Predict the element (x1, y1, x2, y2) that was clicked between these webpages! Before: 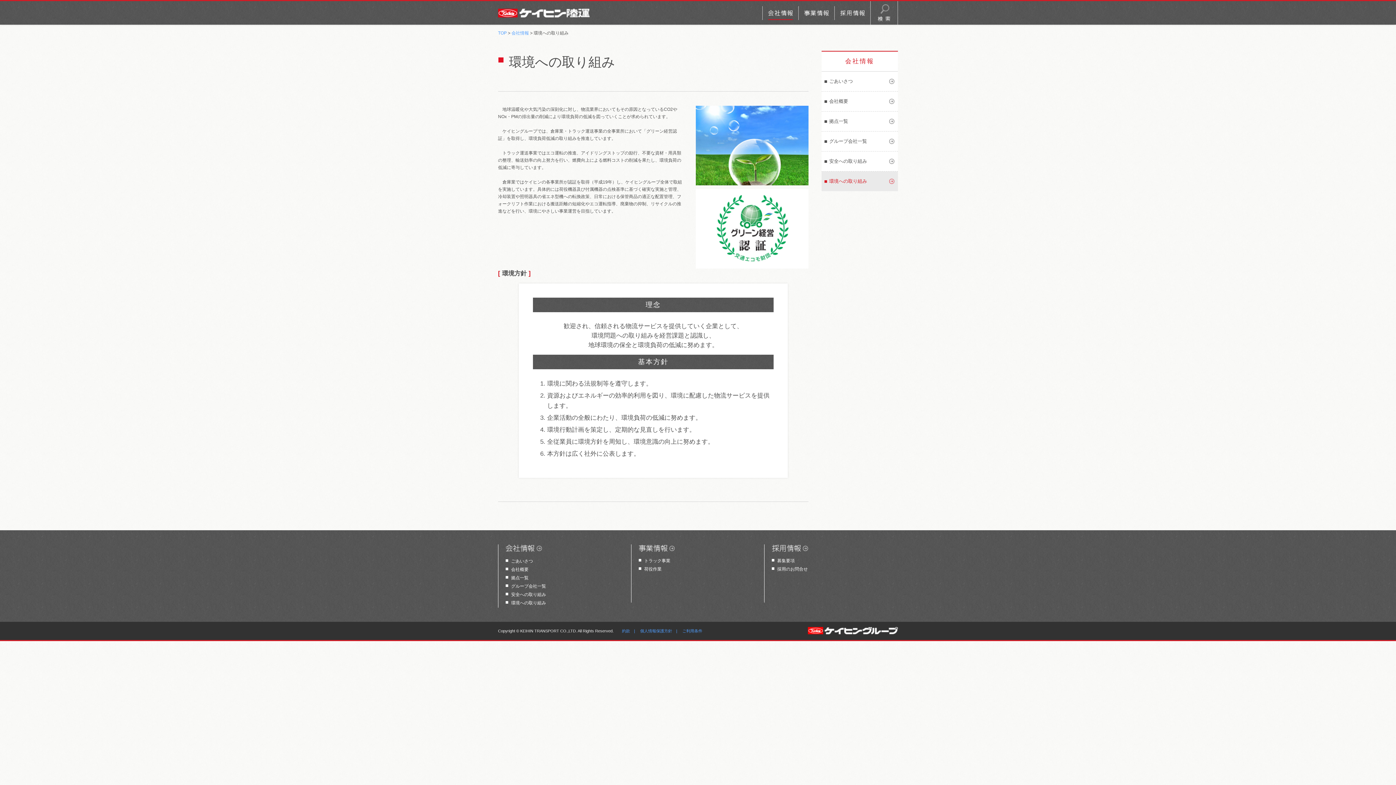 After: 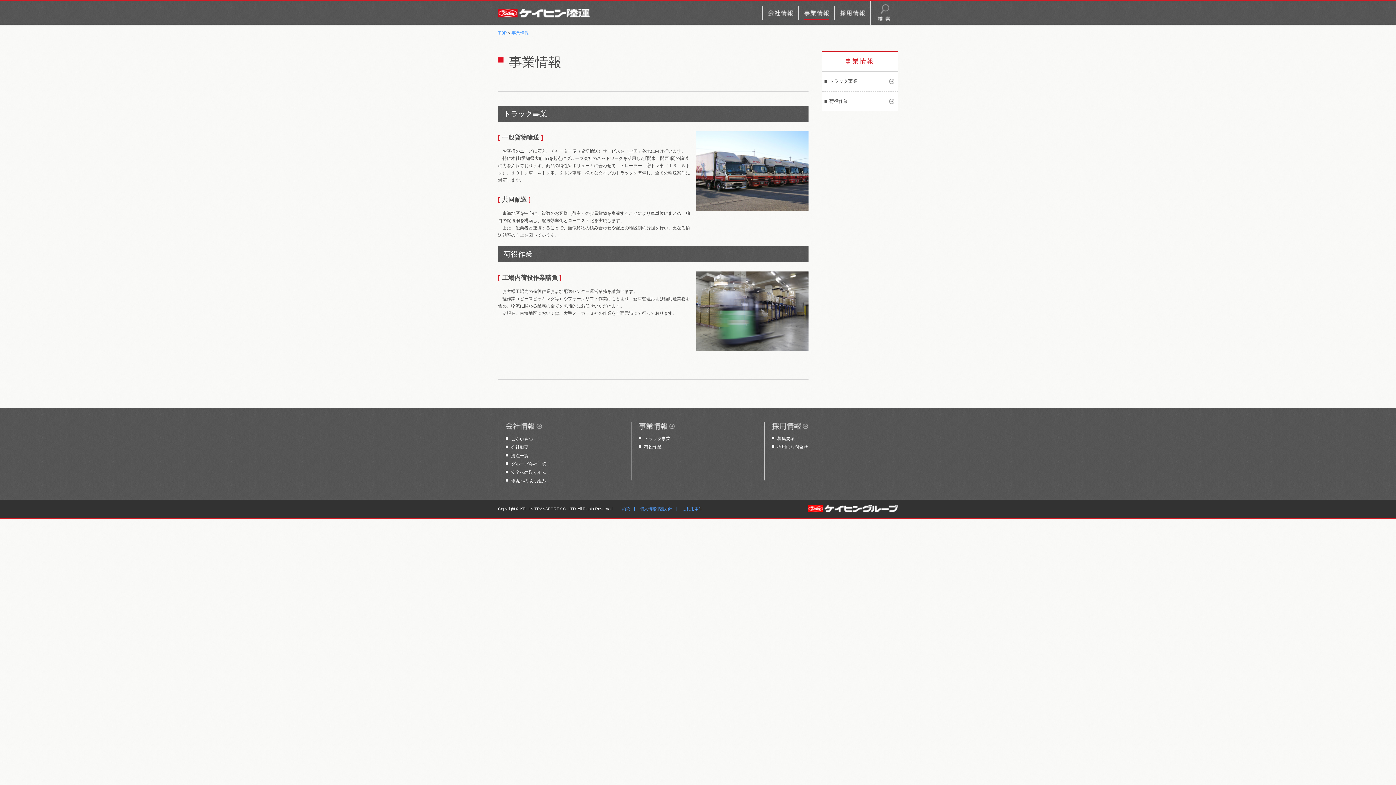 Action: label: トラック事業 bbox: (644, 558, 670, 563)